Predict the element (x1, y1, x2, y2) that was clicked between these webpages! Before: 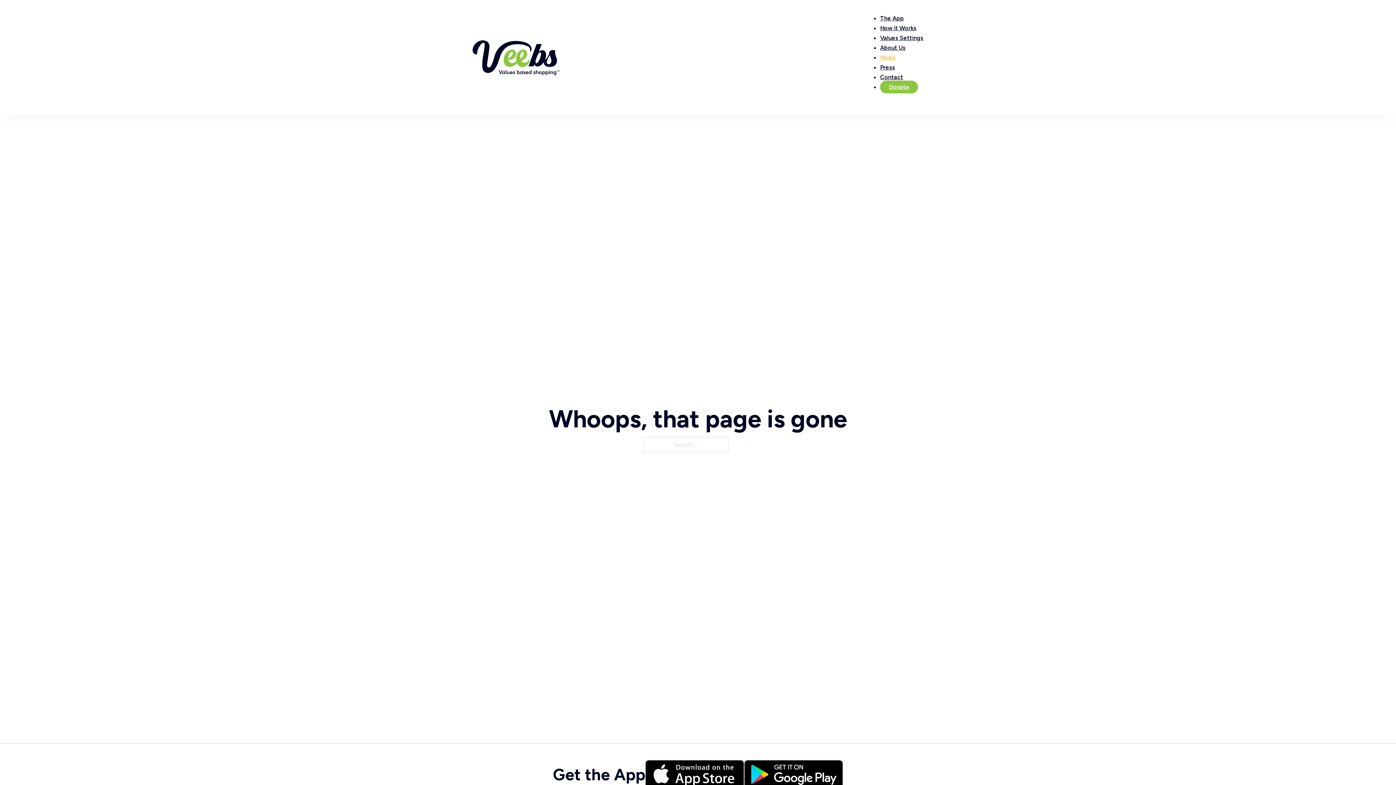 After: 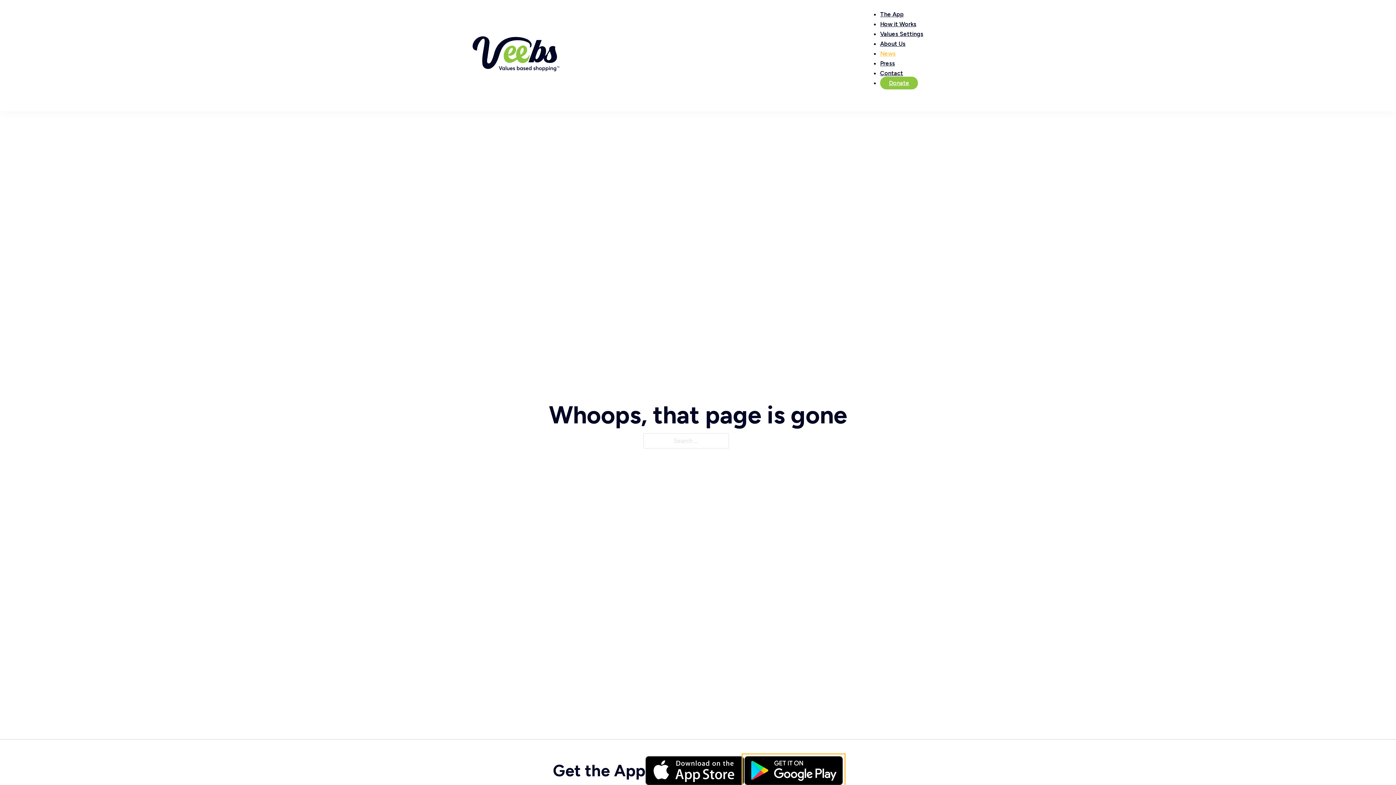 Action: bbox: (744, 760, 843, 789)